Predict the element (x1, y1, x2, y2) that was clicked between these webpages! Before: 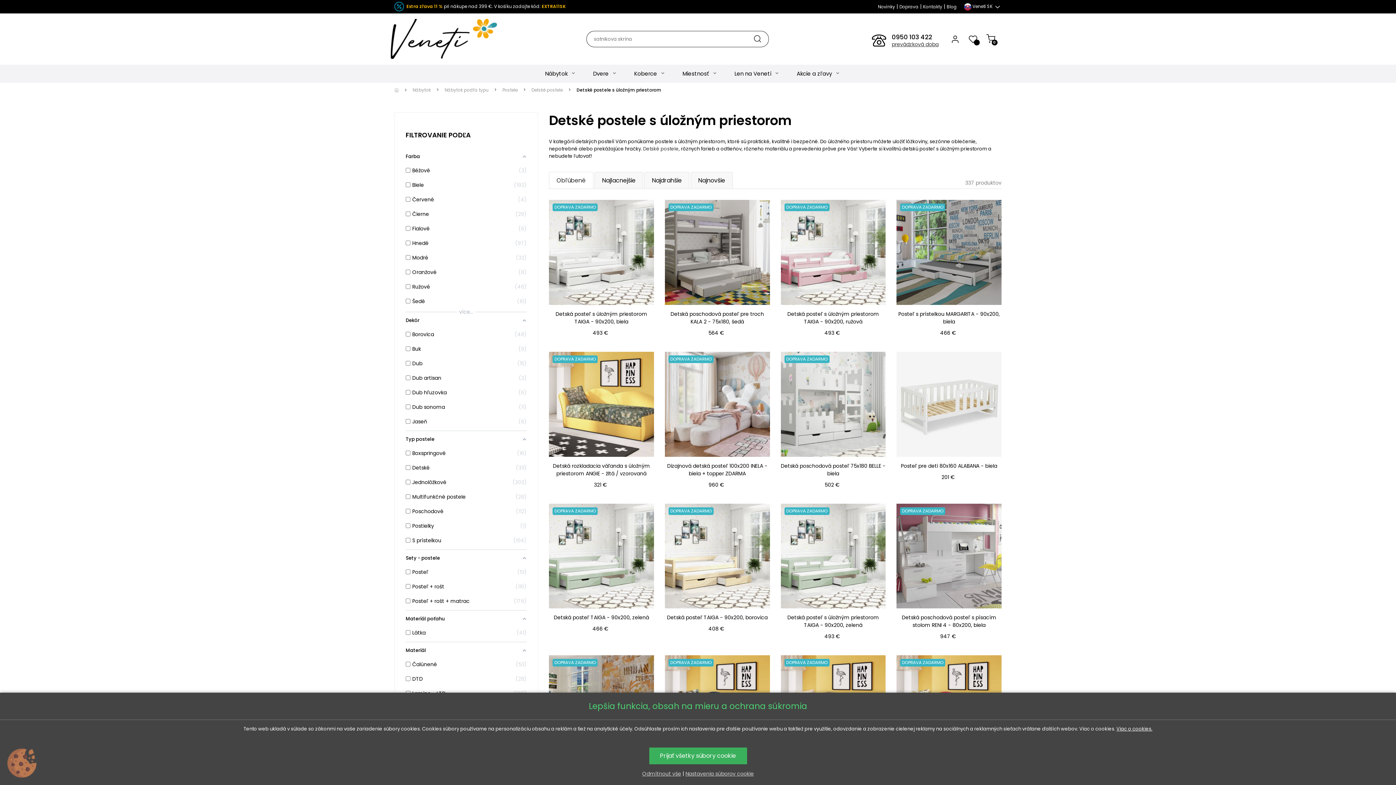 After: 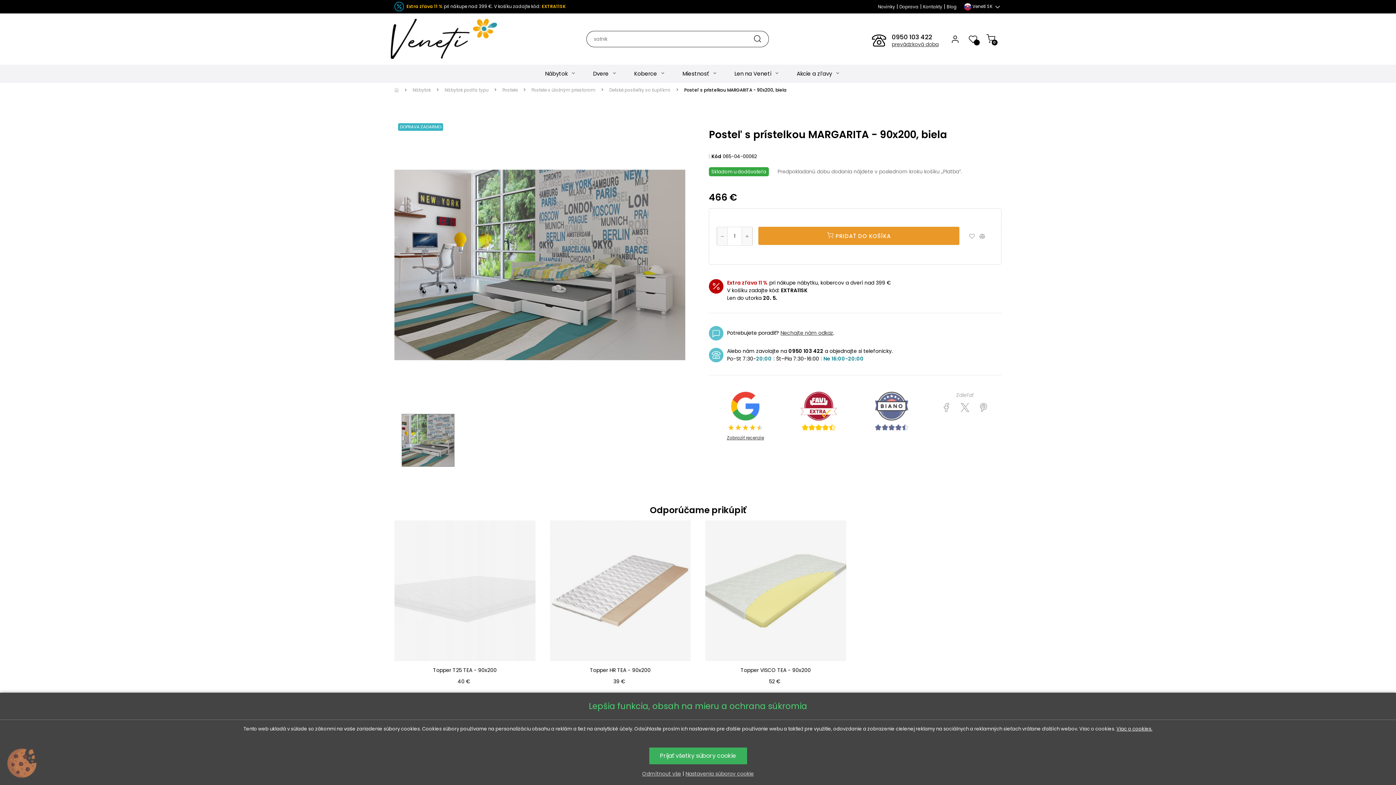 Action: bbox: (896, 200, 1001, 305)